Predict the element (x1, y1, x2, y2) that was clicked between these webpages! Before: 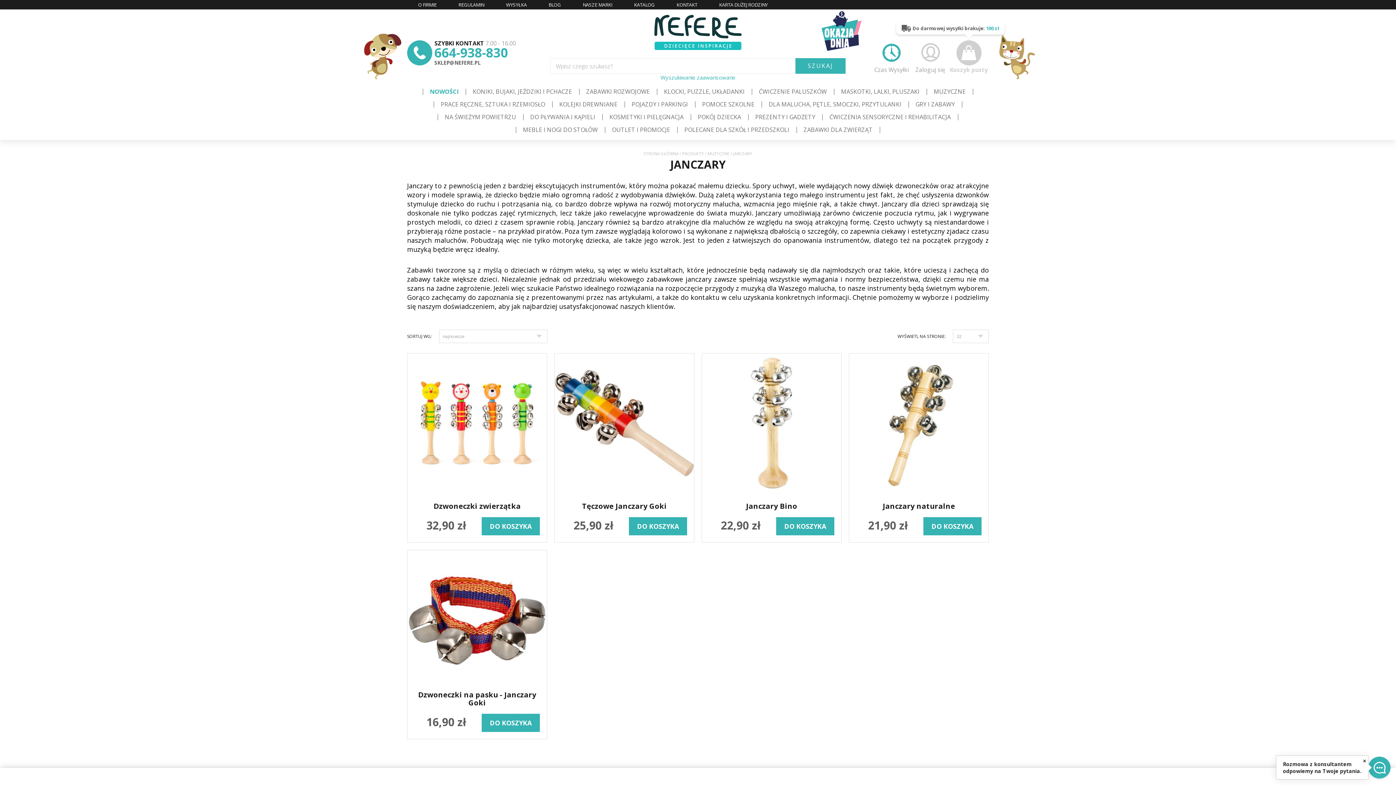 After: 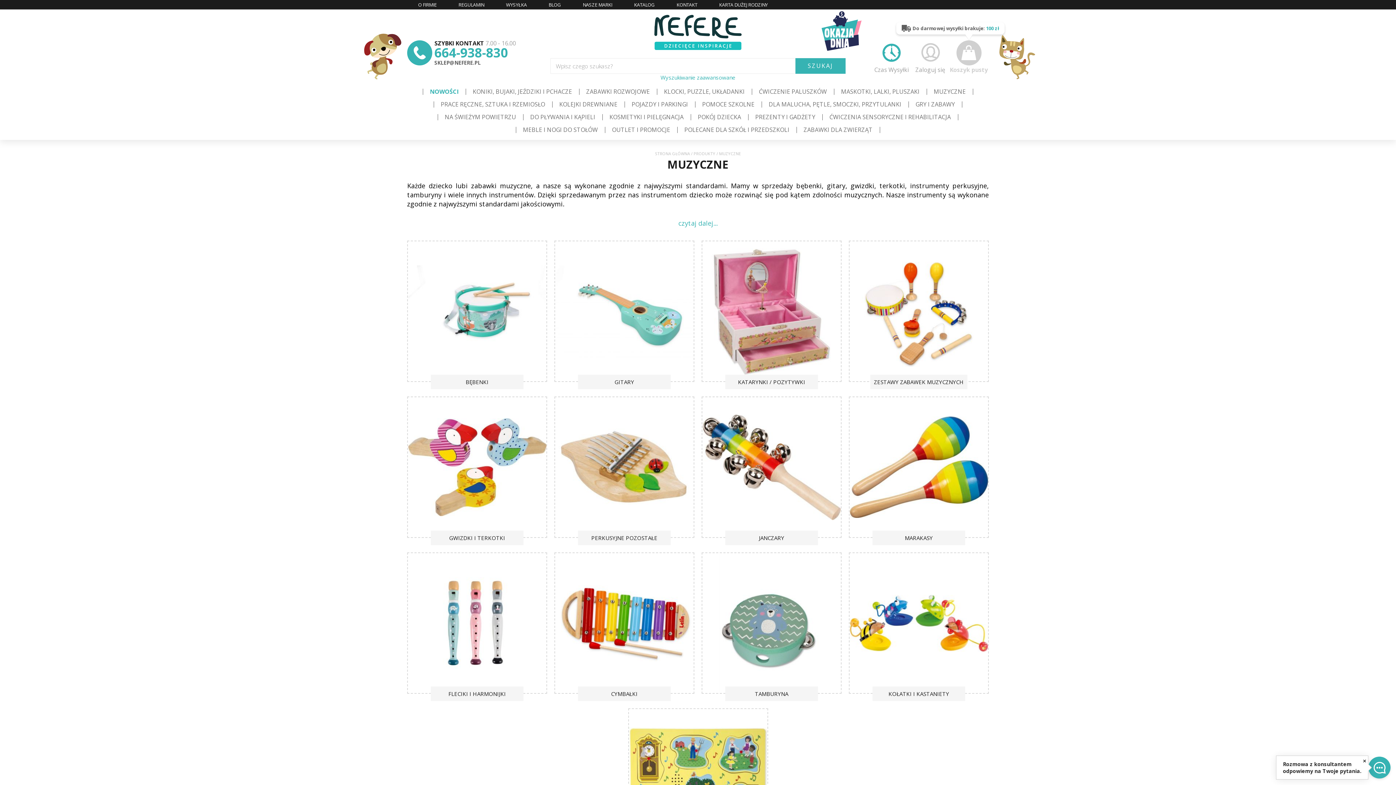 Action: bbox: (926, 85, 973, 98) label: MUZYCZNE